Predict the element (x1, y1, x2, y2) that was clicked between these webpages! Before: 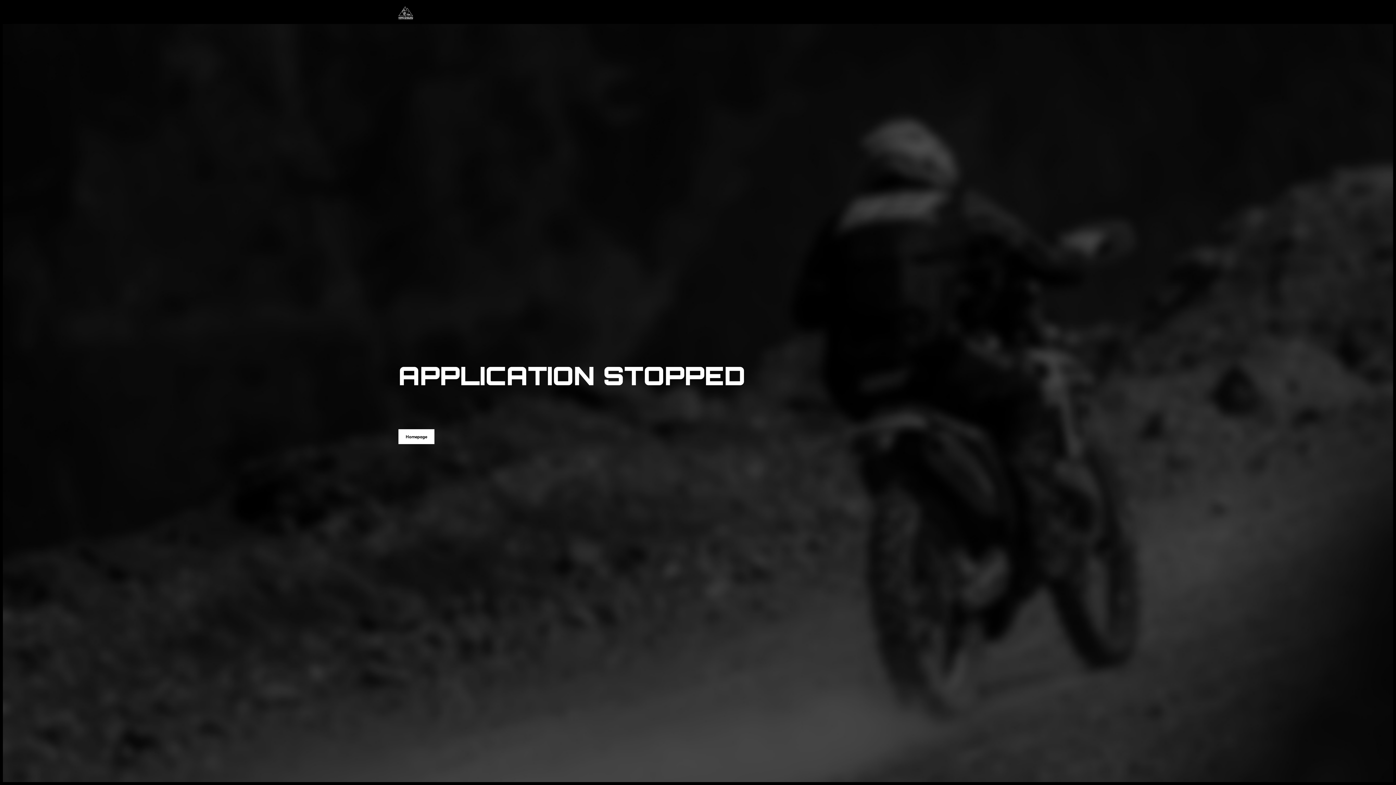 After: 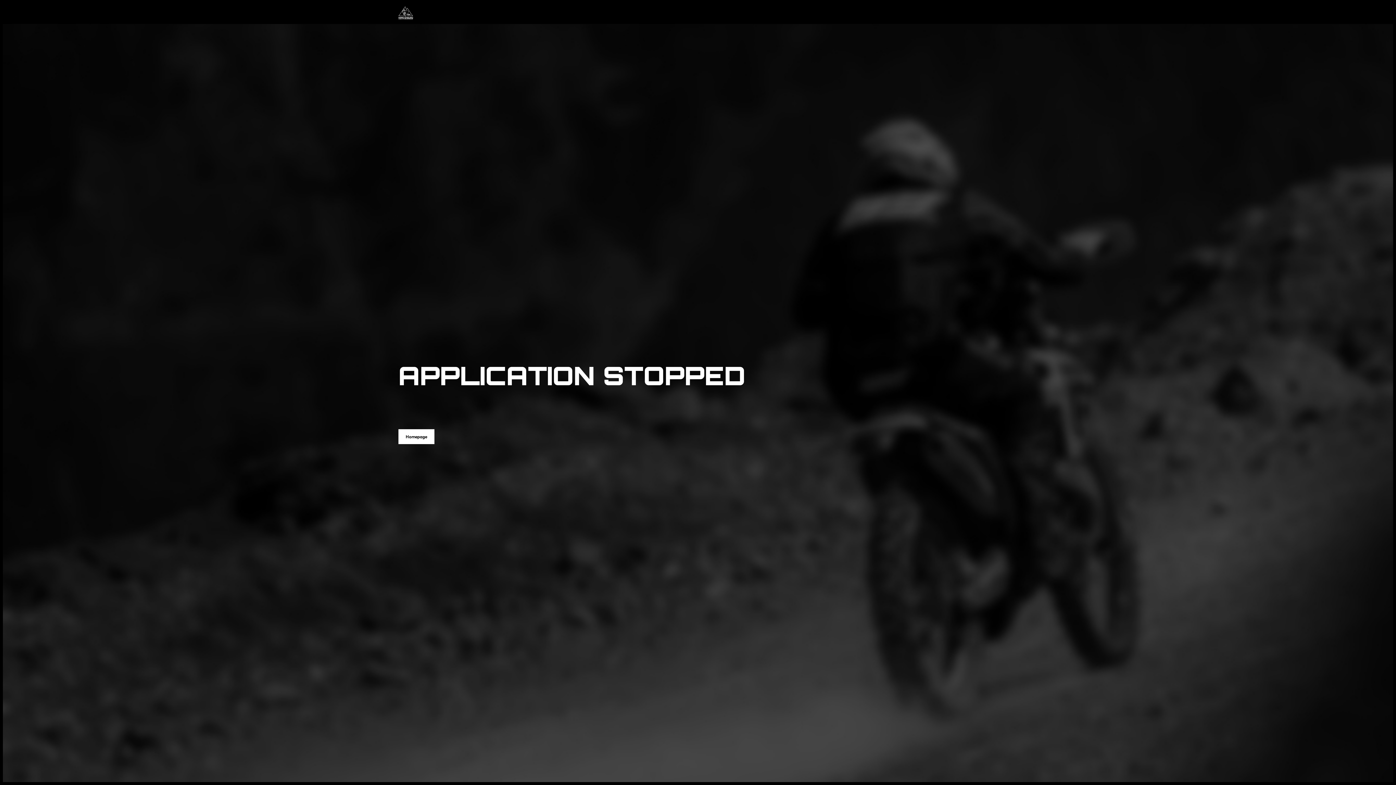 Action: label: Homepage bbox: (398, 429, 434, 444)